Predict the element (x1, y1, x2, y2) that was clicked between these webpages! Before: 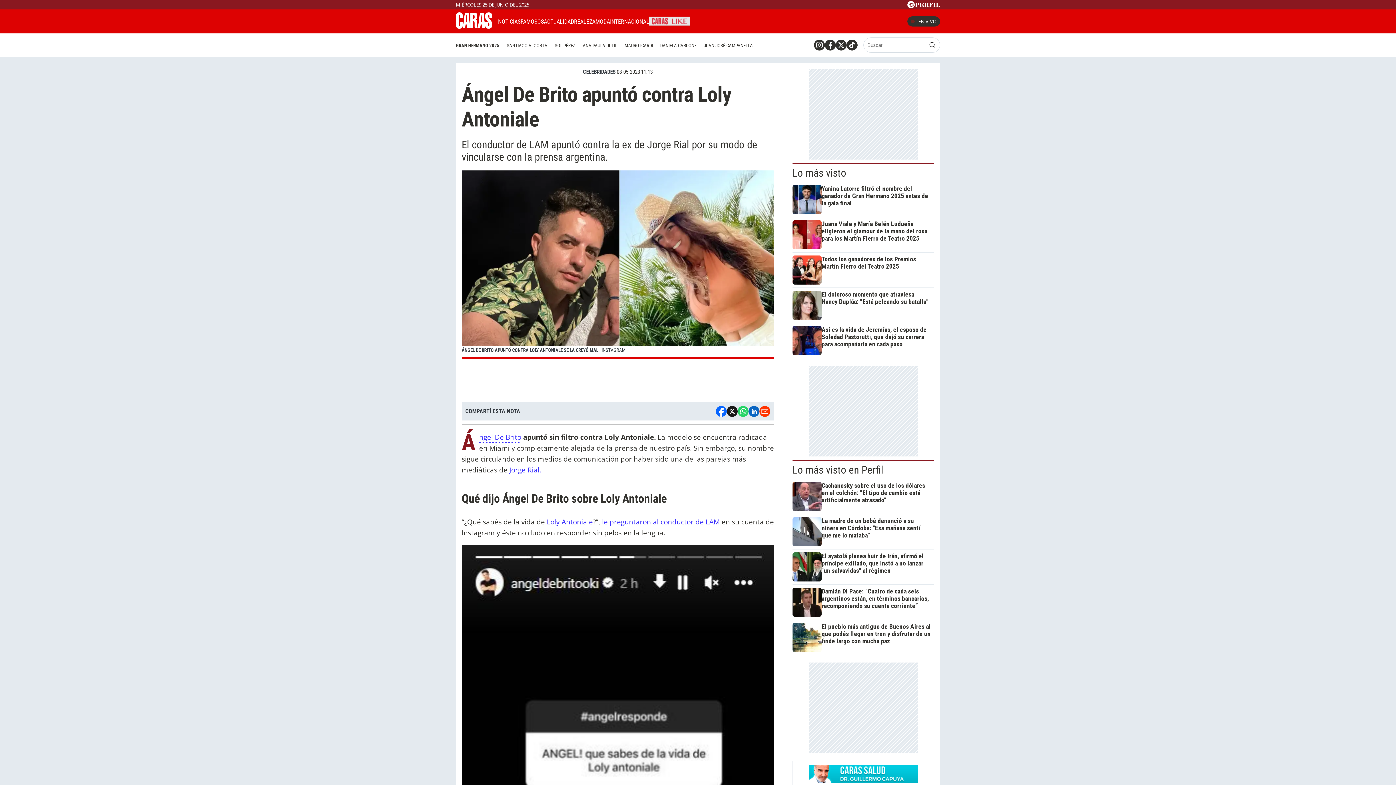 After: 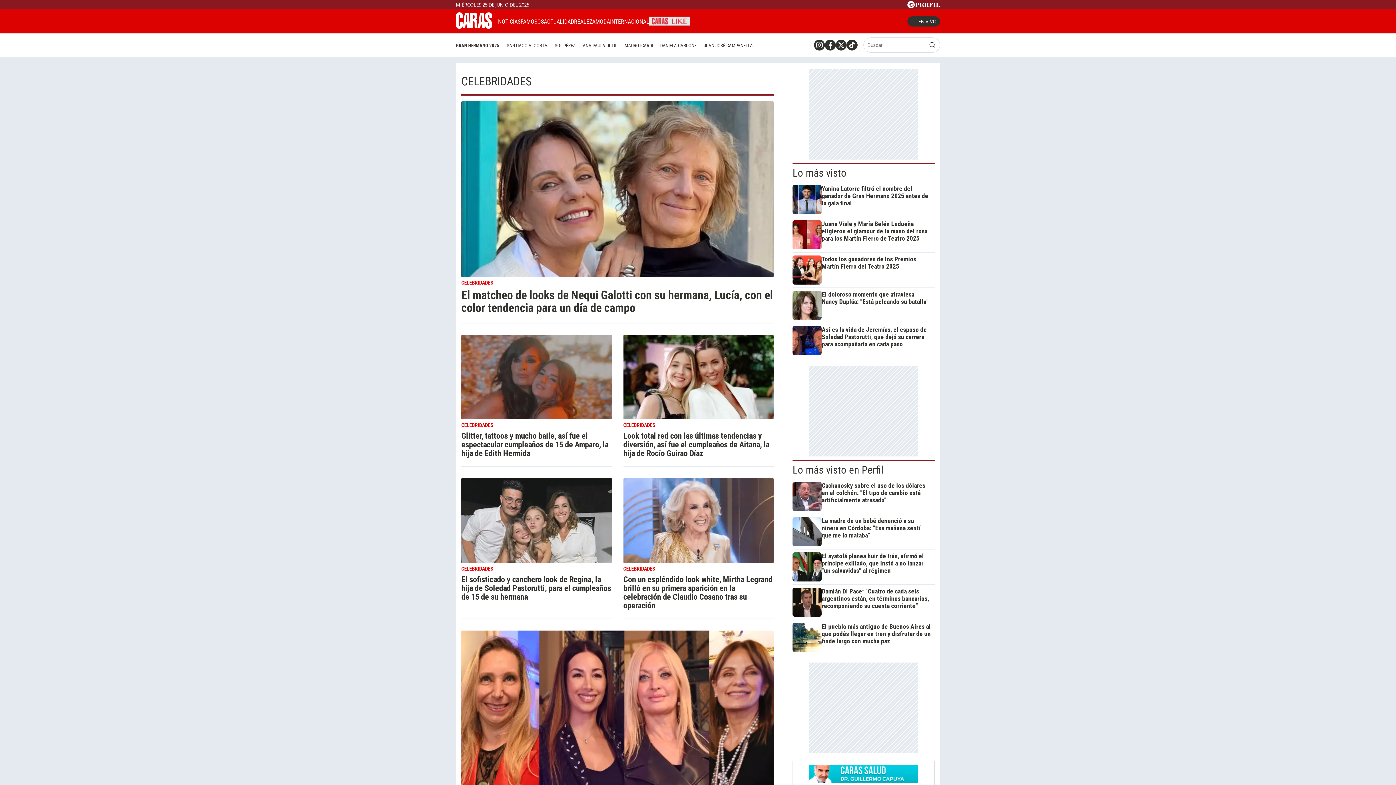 Action: label: MODA bbox: (595, 18, 610, 24)